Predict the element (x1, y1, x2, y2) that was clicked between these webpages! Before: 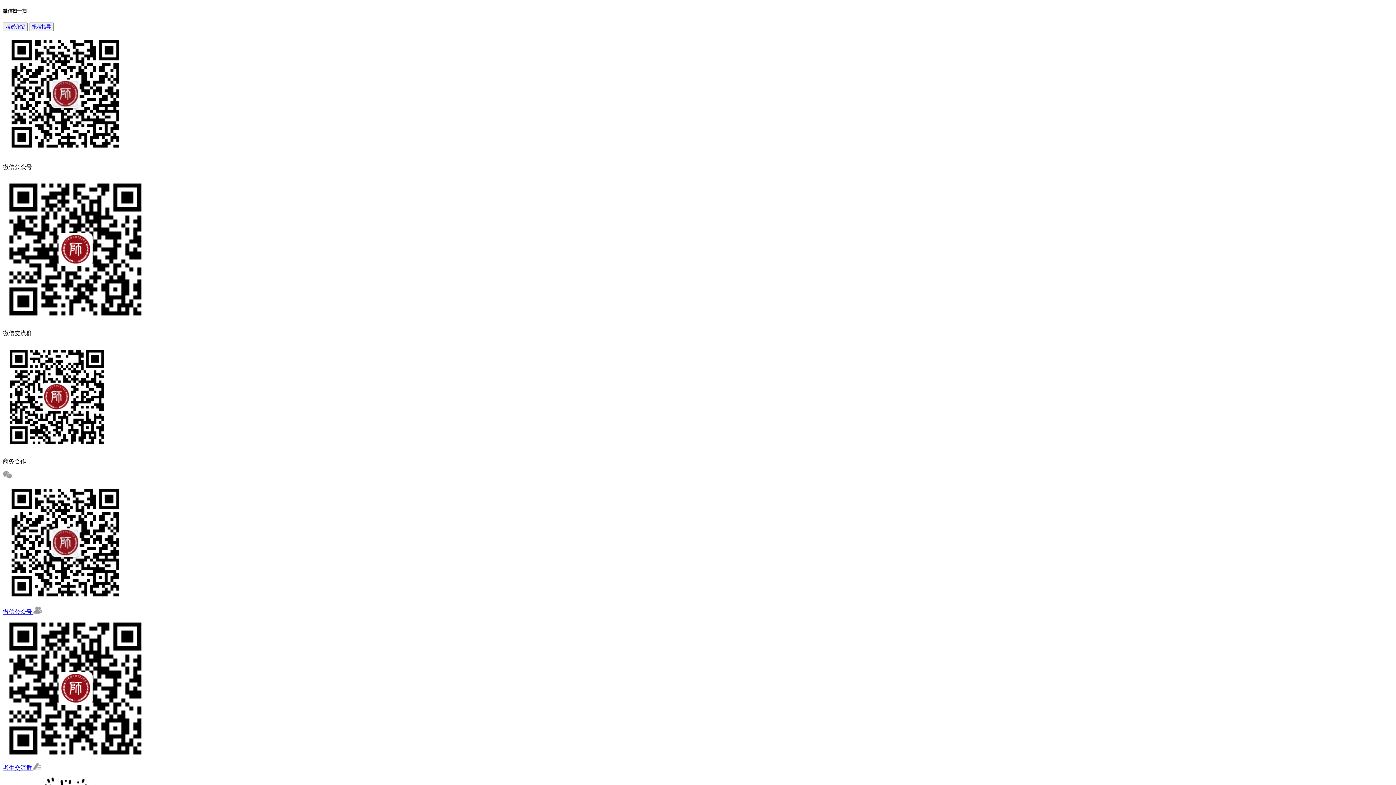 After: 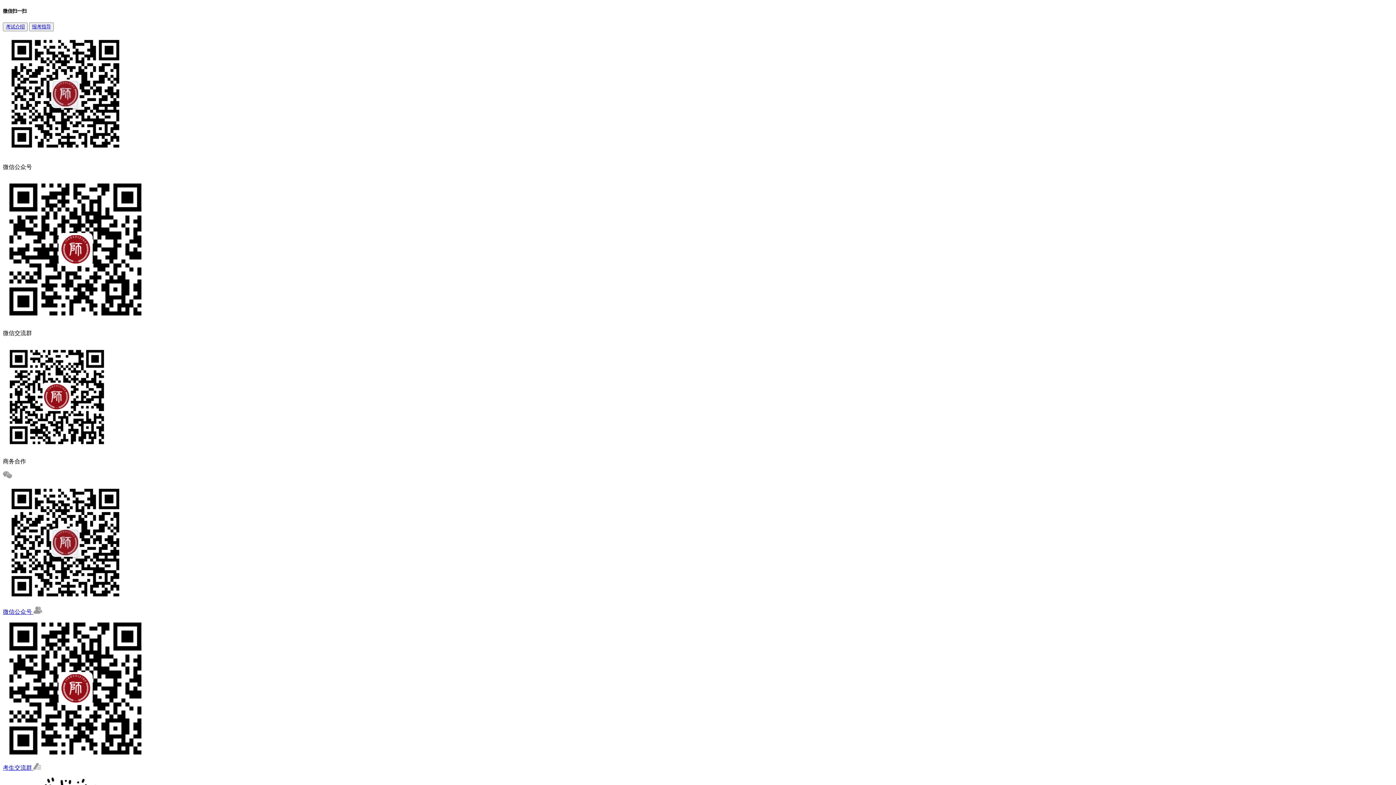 Action: bbox: (2, 609, 1393, 771) label: 考生交流群 